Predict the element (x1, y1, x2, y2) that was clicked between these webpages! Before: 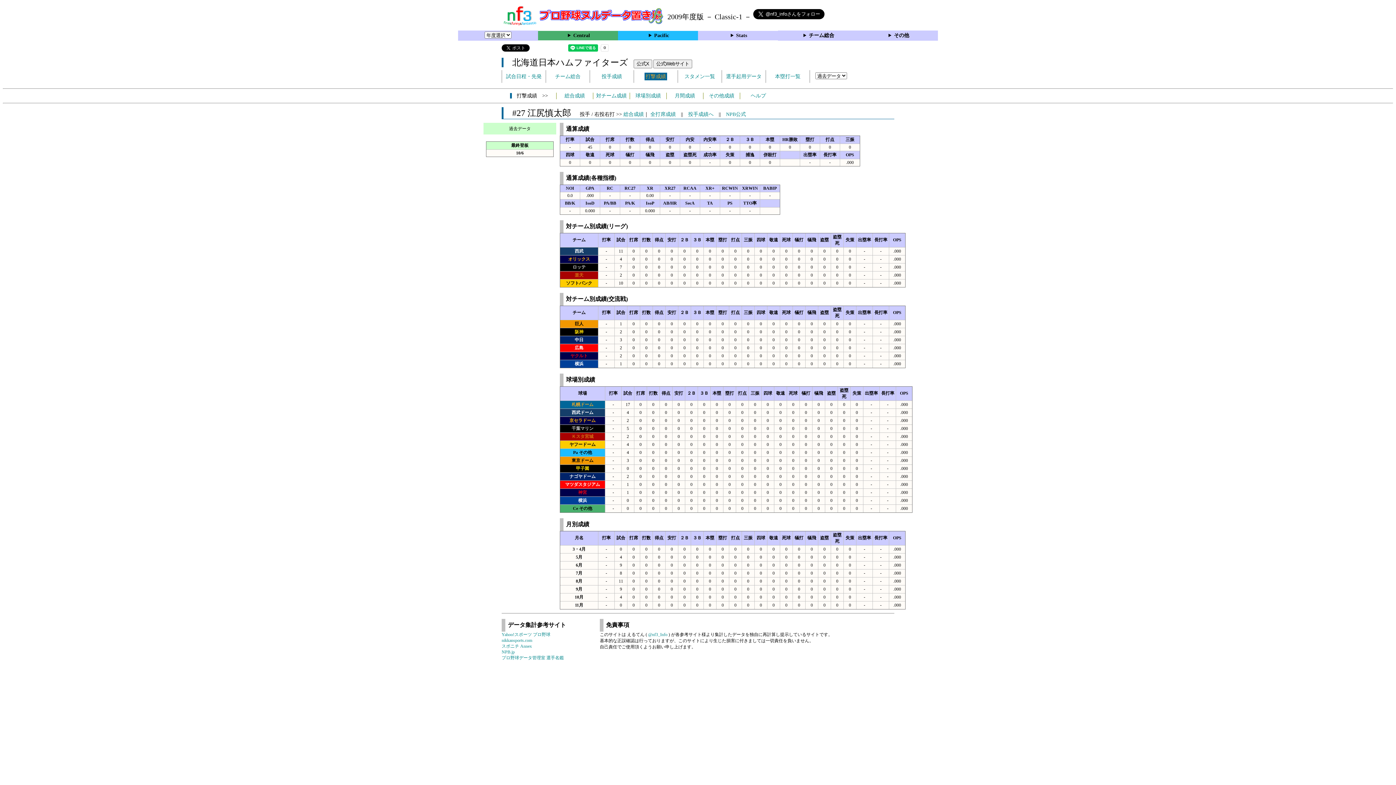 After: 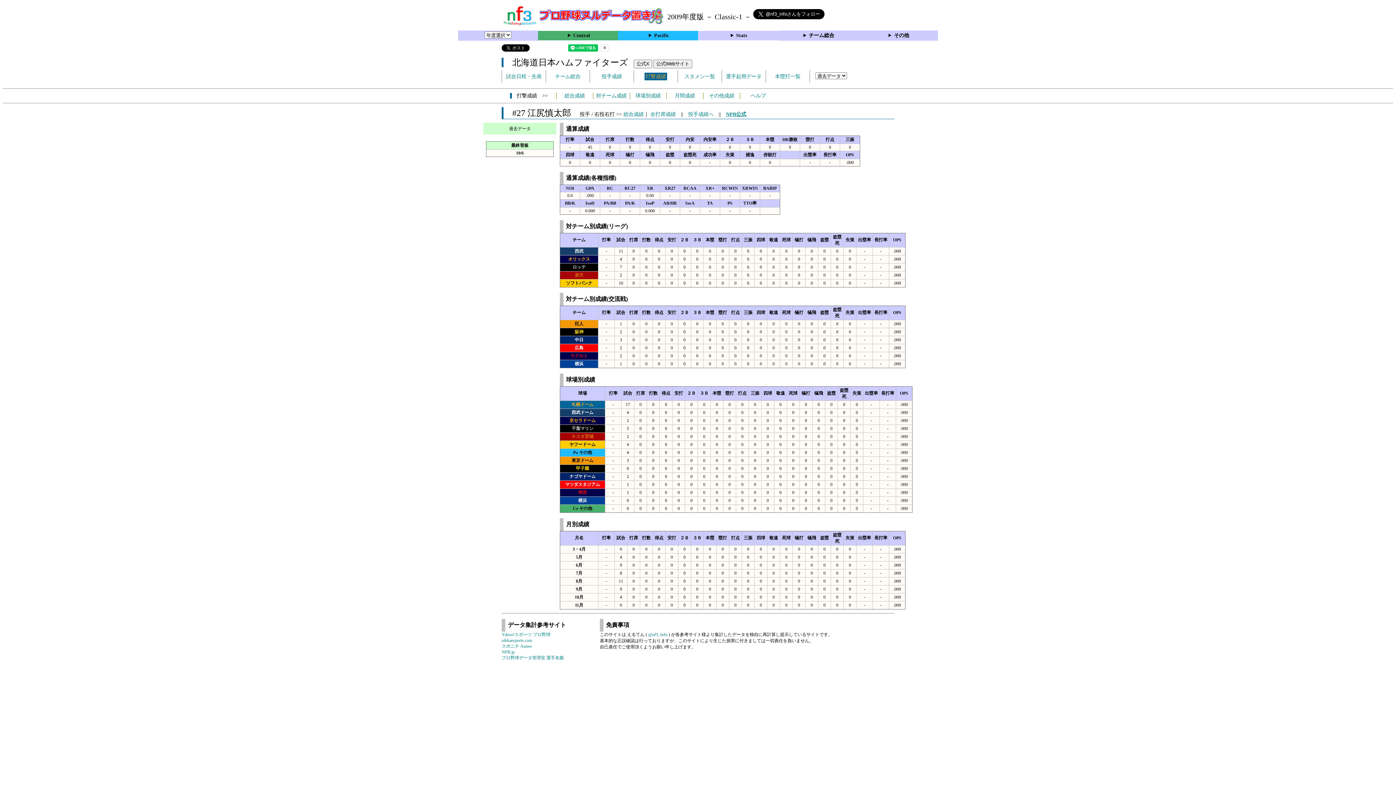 Action: label: NPB公式 bbox: (726, 111, 746, 117)